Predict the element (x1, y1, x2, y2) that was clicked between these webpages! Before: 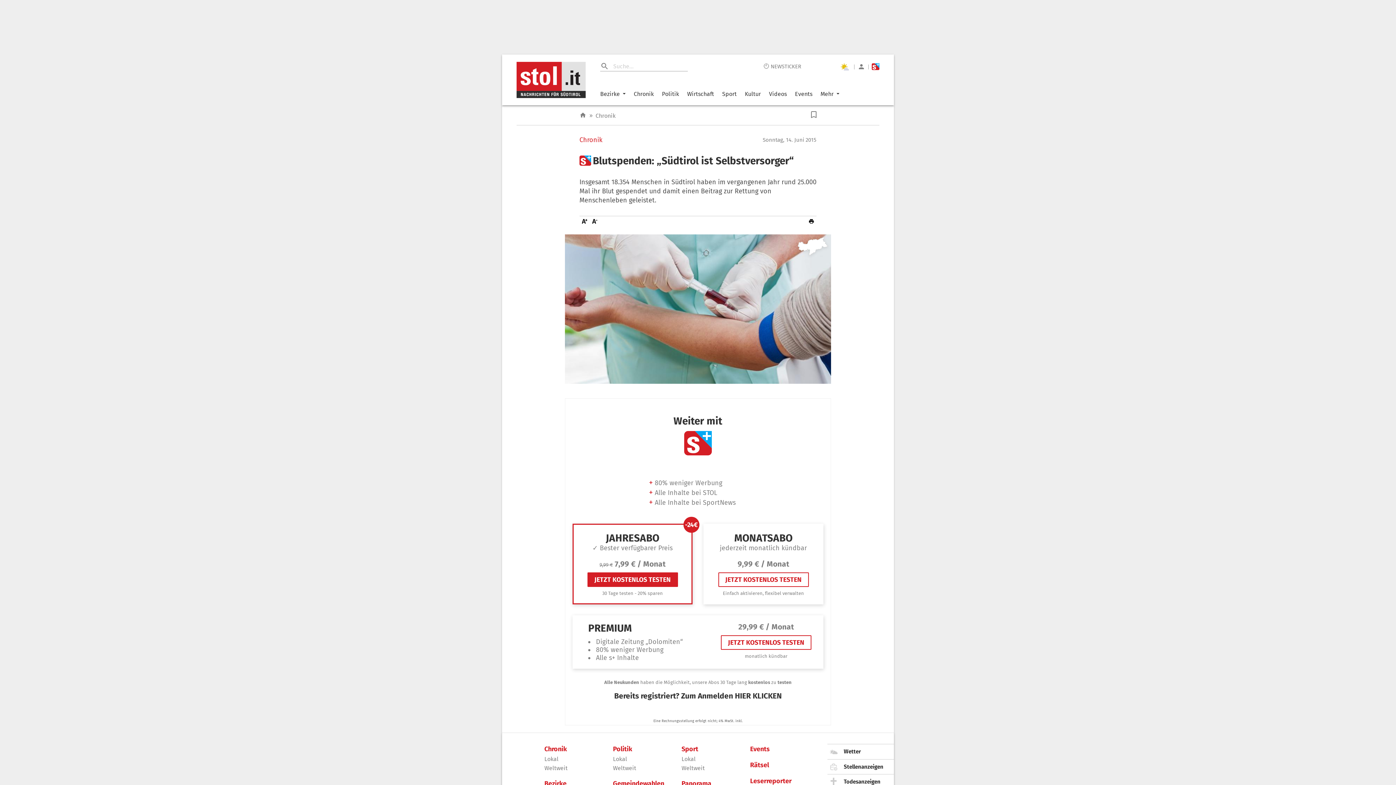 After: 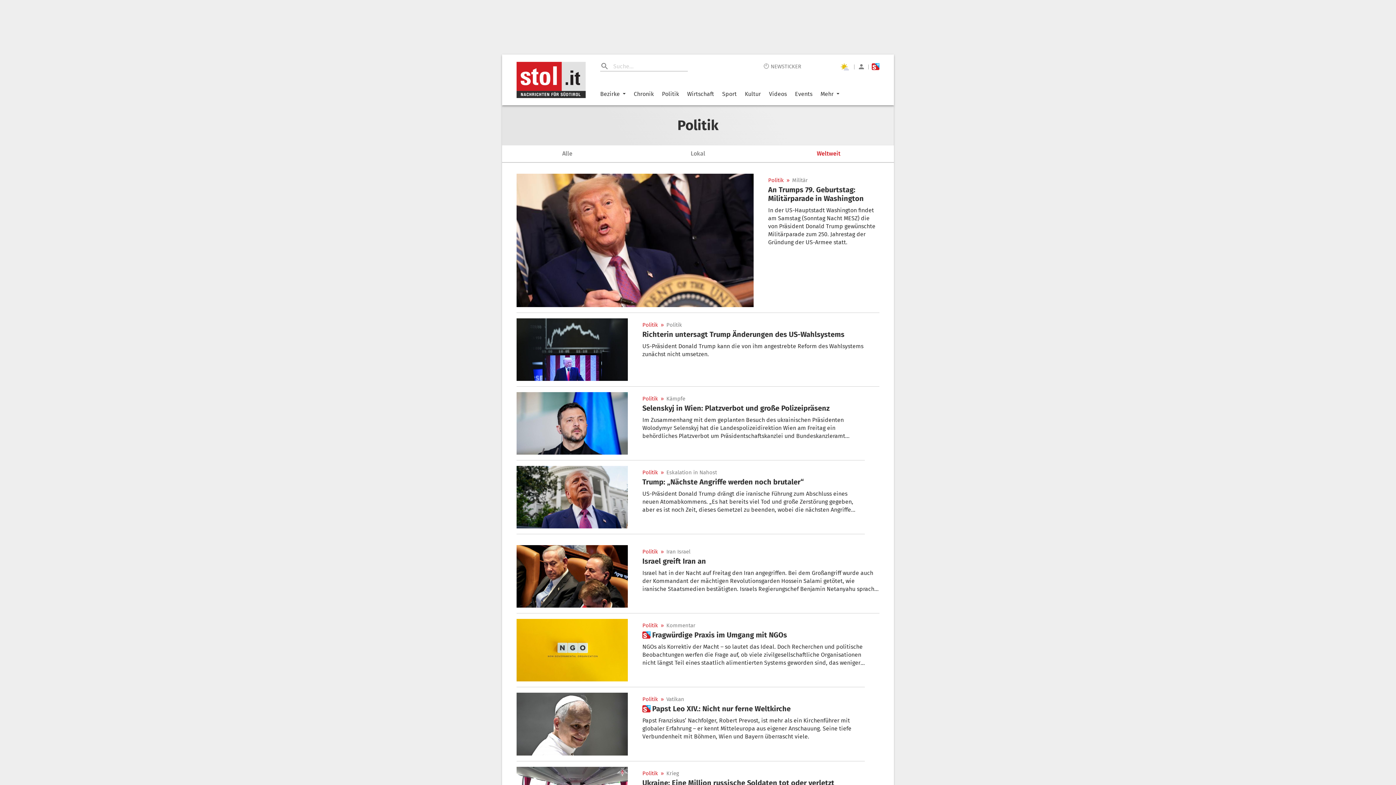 Action: label: Weltweit bbox: (613, 765, 675, 772)